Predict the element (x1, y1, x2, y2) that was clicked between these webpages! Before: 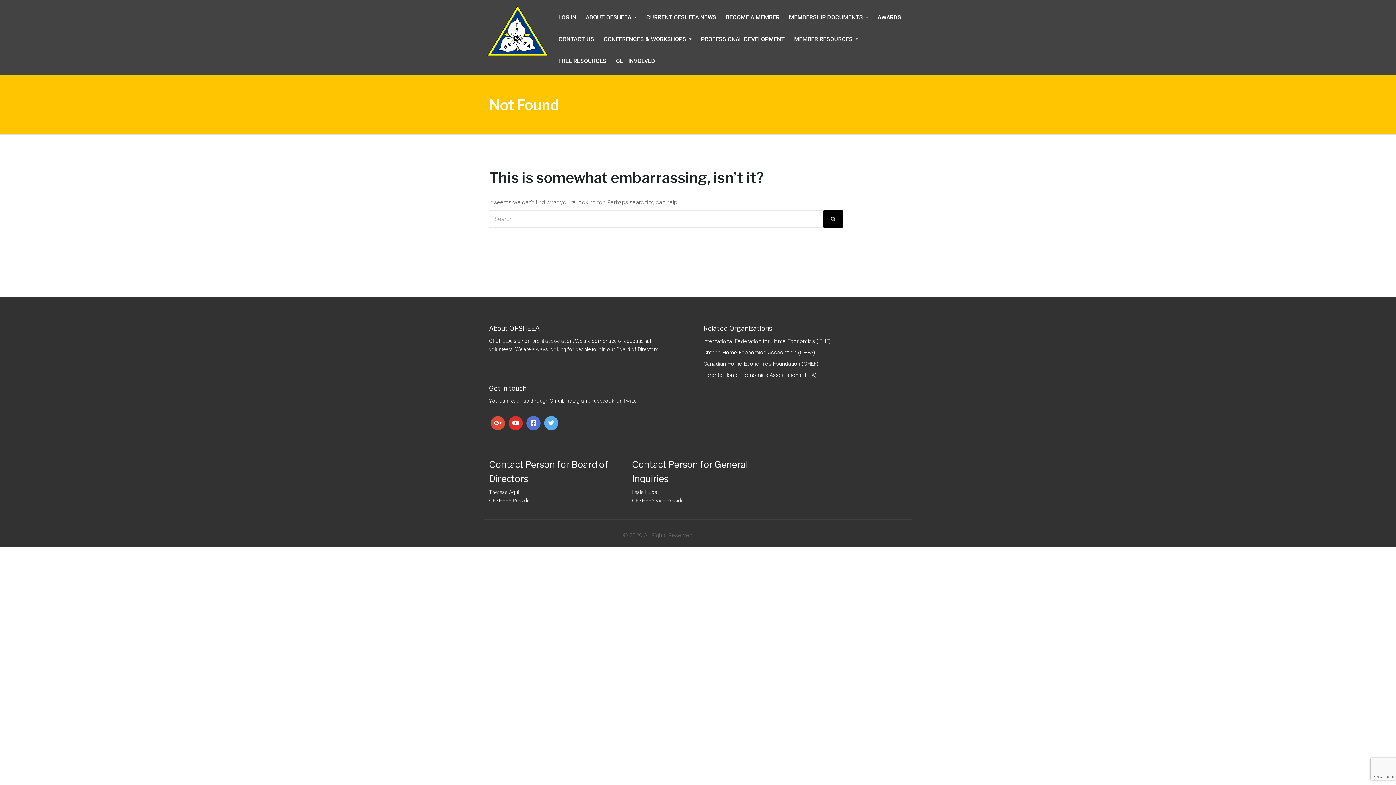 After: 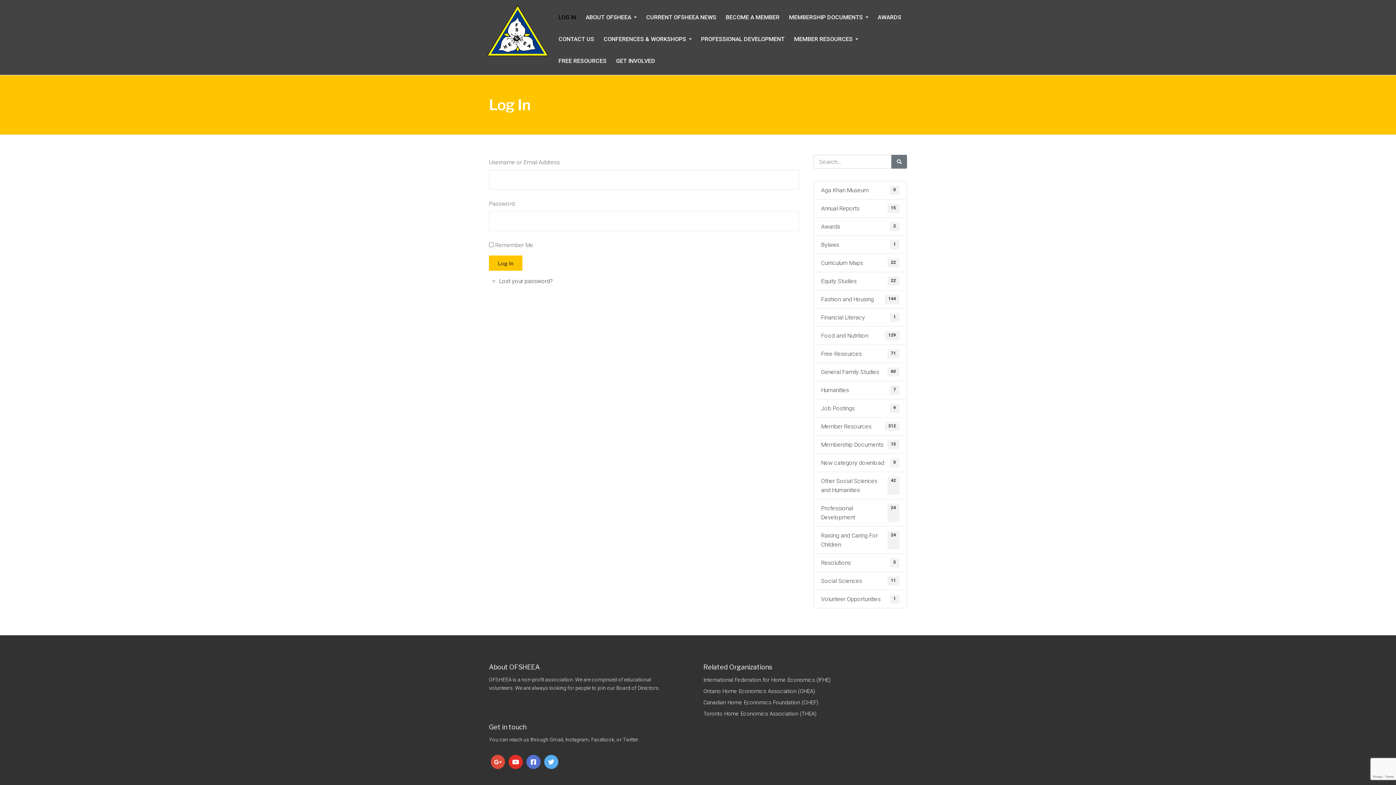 Action: bbox: (558, 0, 576, 21) label: LOG IN